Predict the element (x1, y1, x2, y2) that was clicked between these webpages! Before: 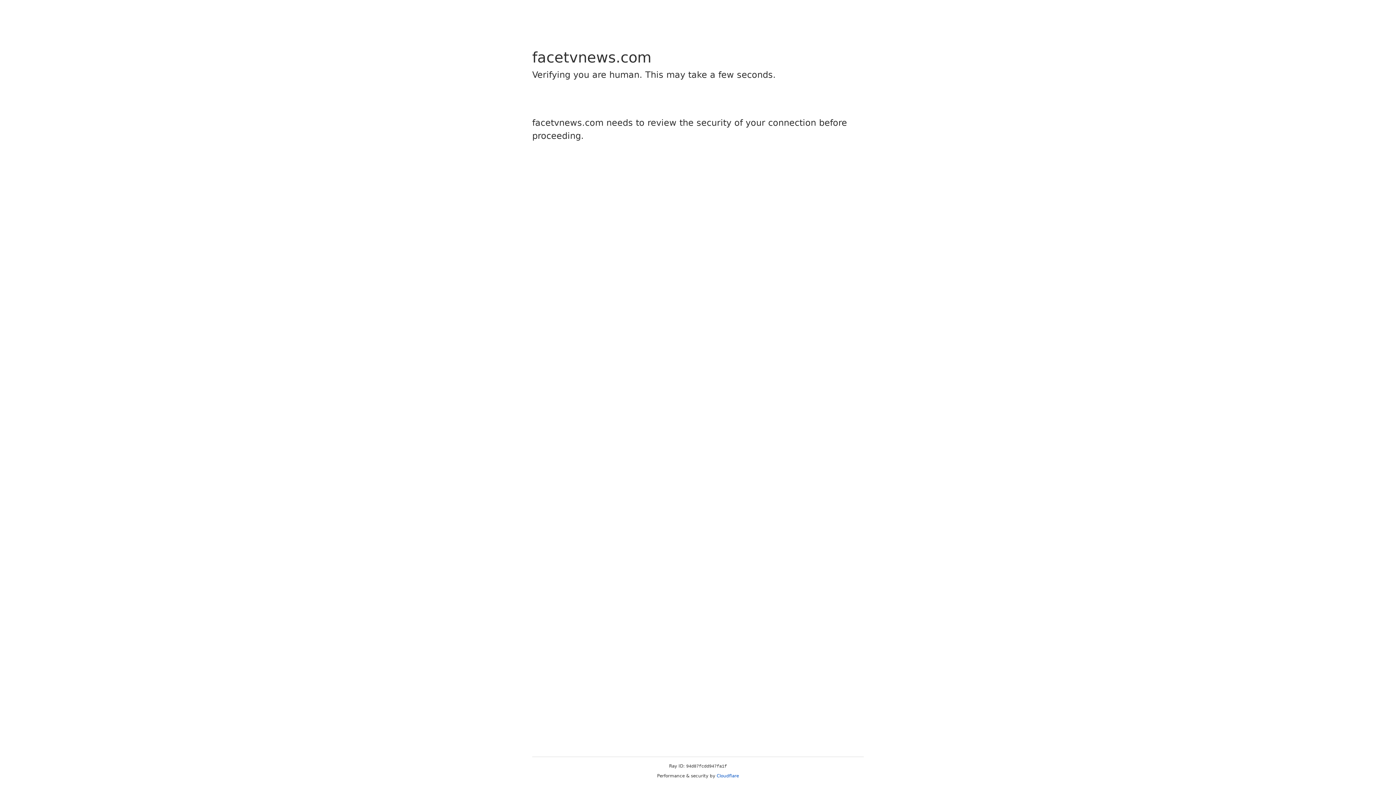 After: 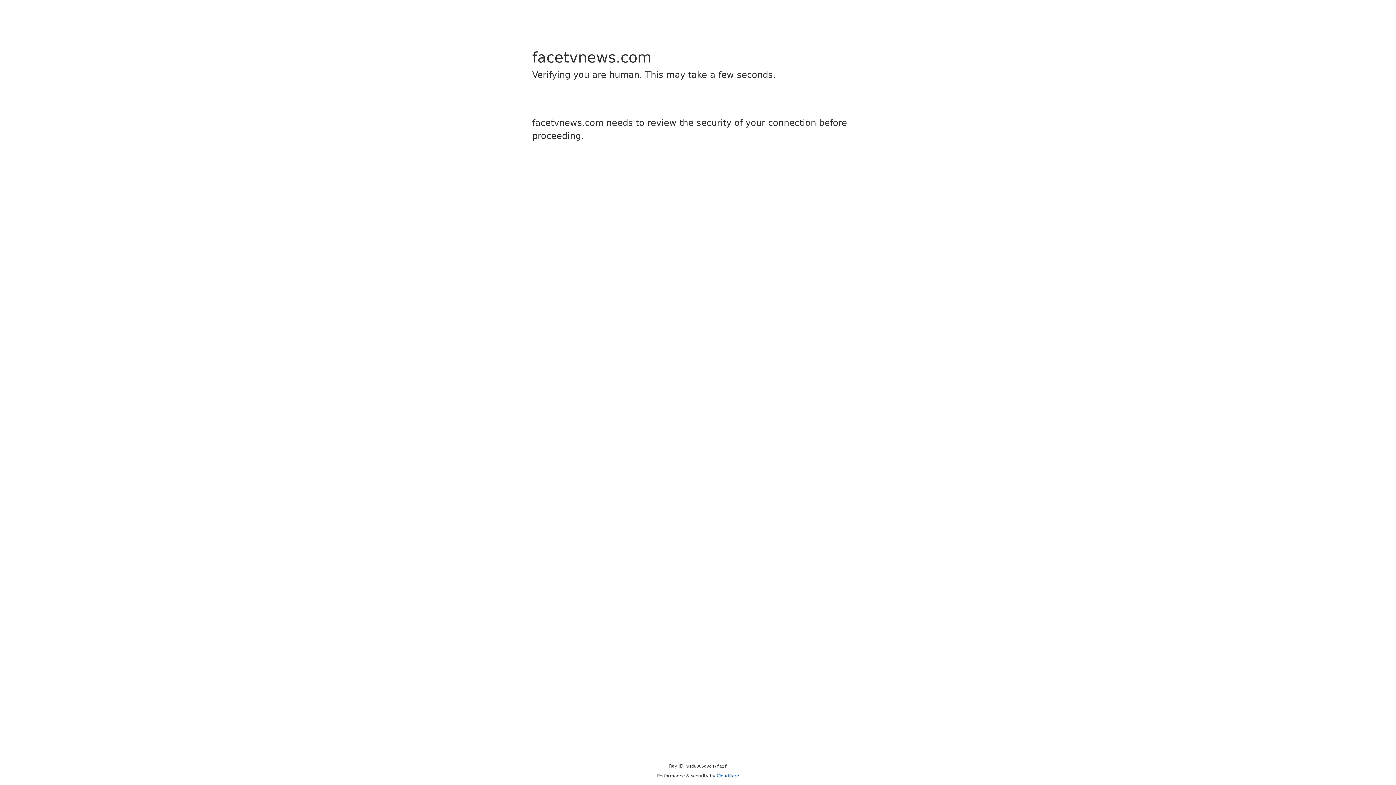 Action: label: Cloudflare bbox: (716, 773, 739, 778)